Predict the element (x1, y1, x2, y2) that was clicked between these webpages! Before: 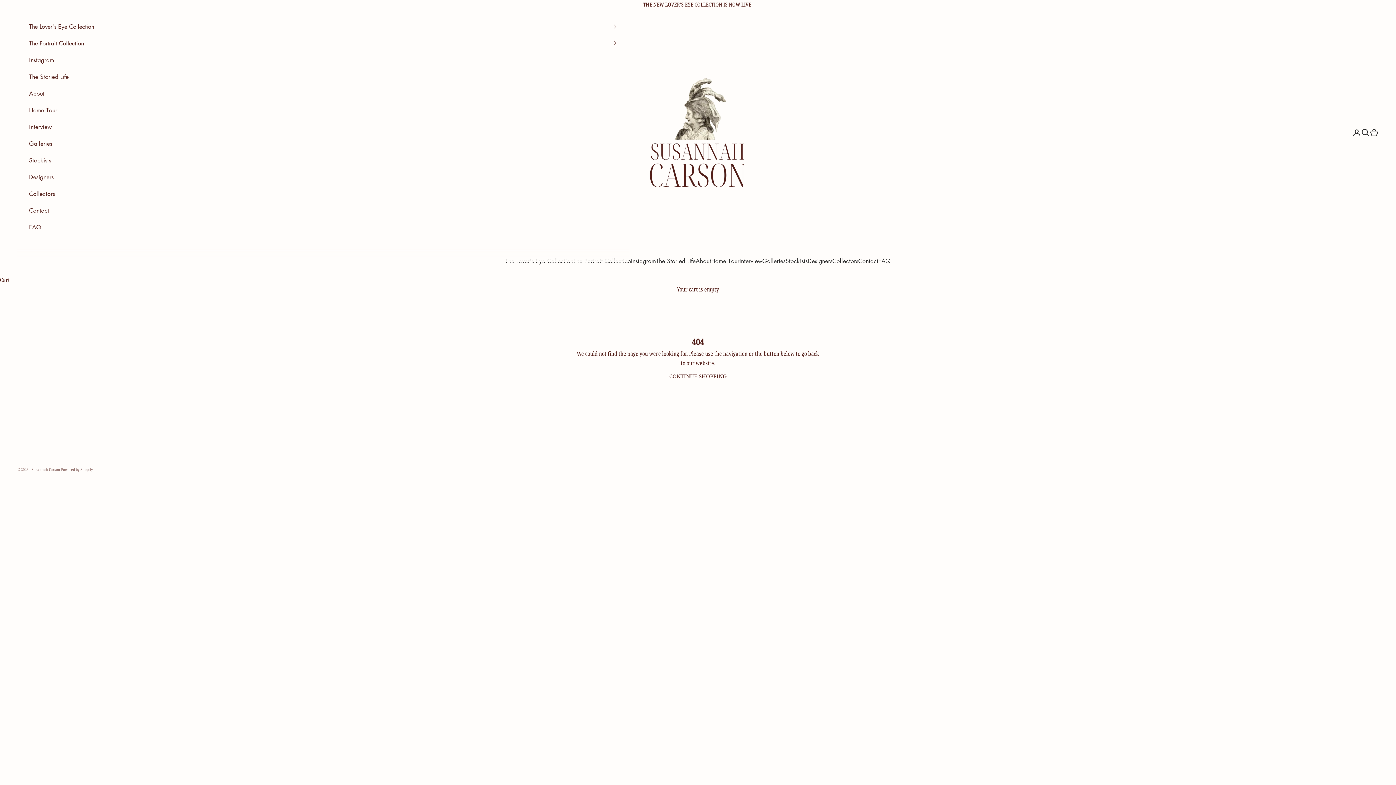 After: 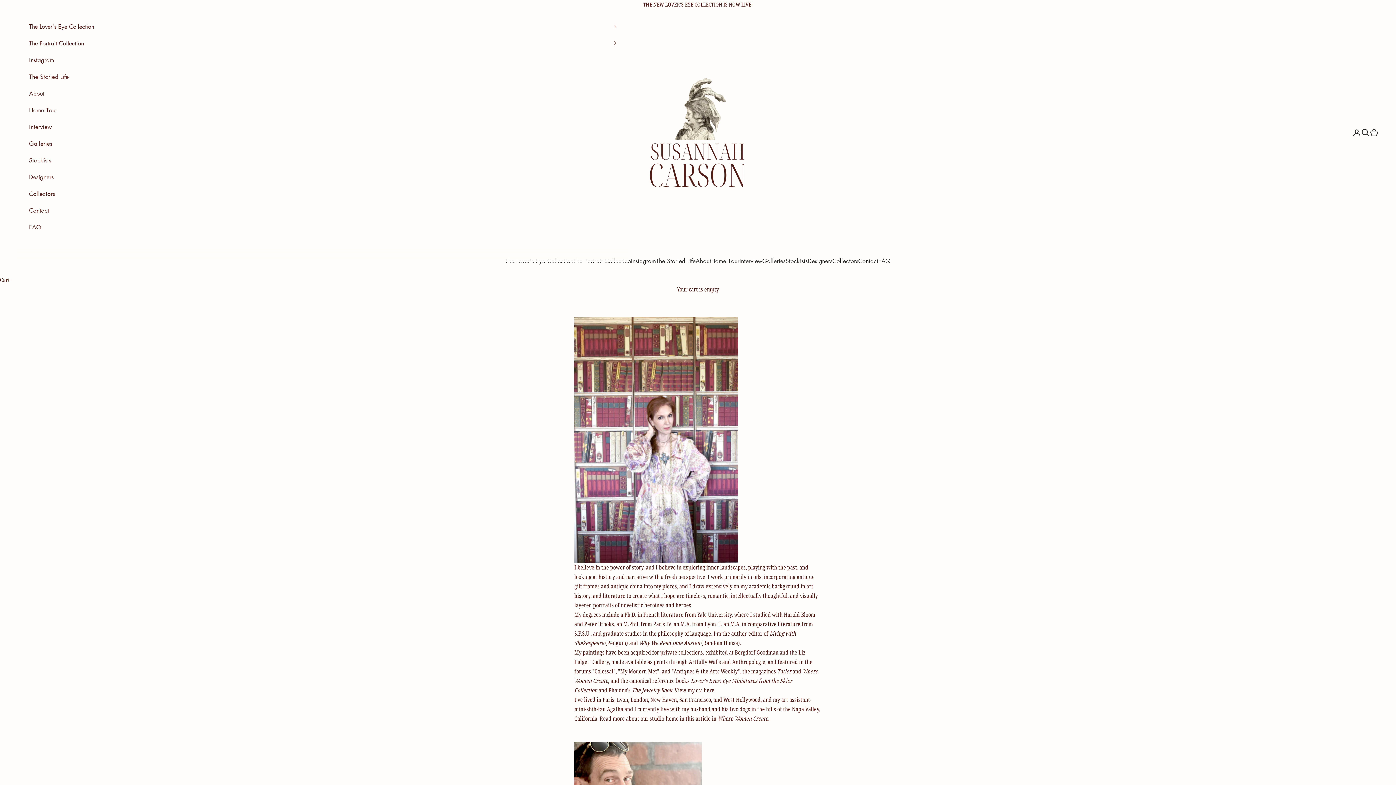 Action: bbox: (29, 84, 617, 101) label: About